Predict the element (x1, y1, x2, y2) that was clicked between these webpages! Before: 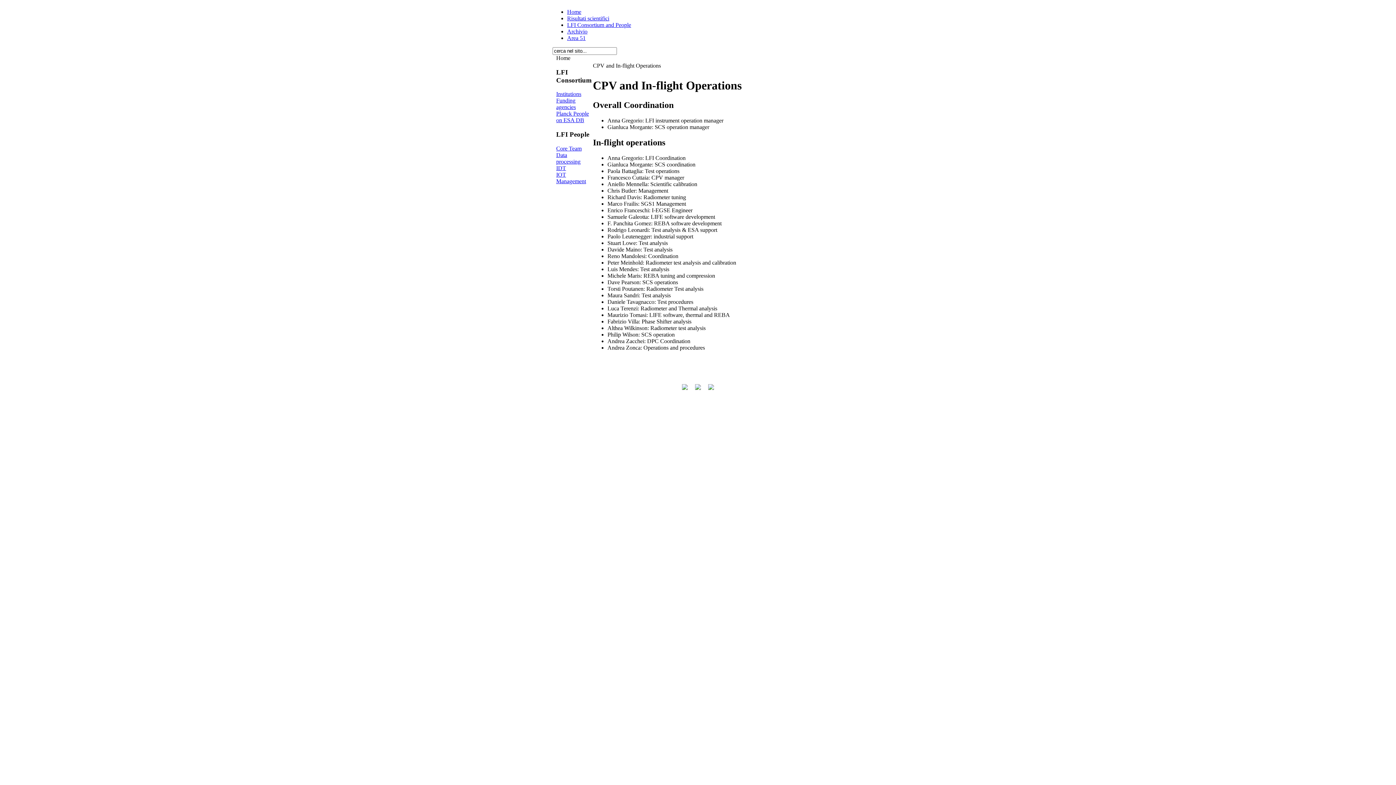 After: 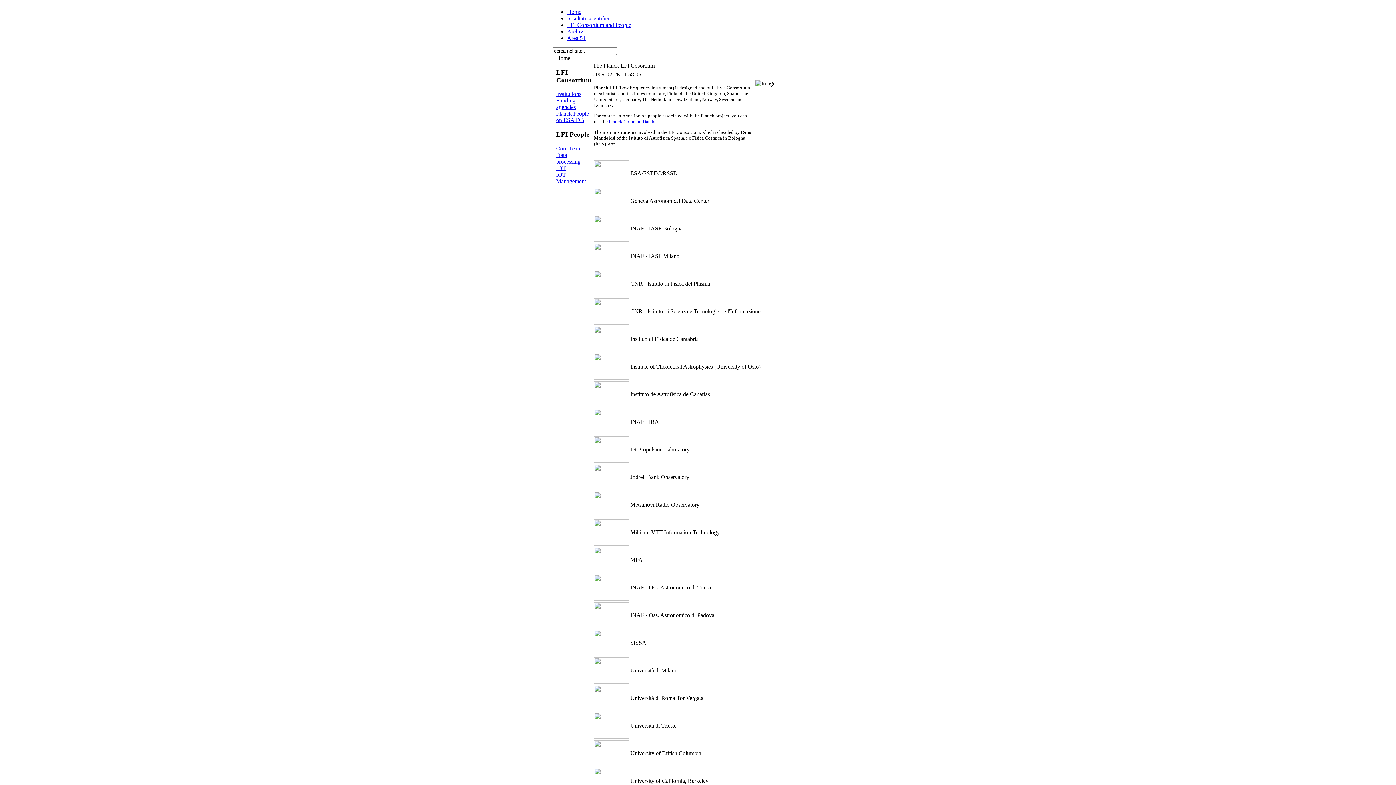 Action: label: Institutions bbox: (556, 91, 581, 97)